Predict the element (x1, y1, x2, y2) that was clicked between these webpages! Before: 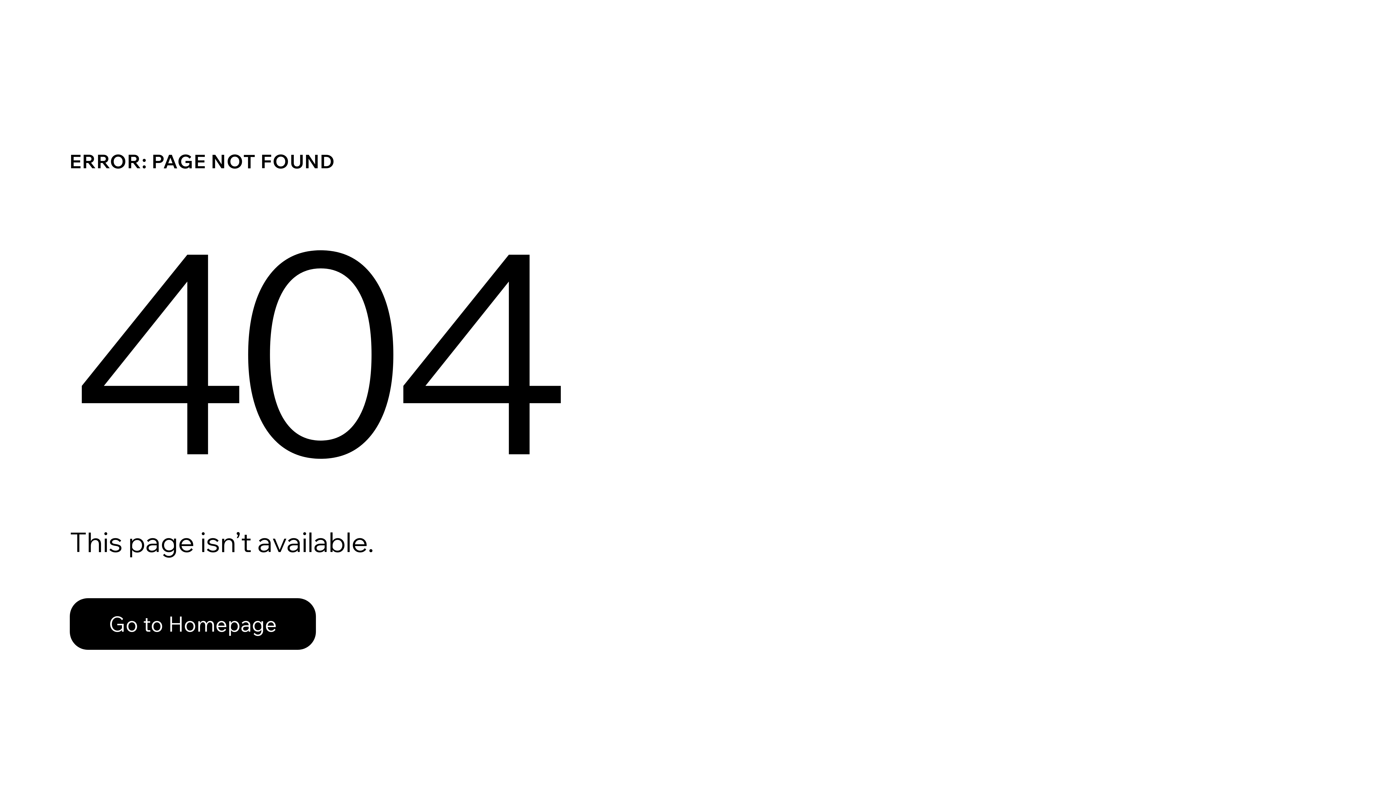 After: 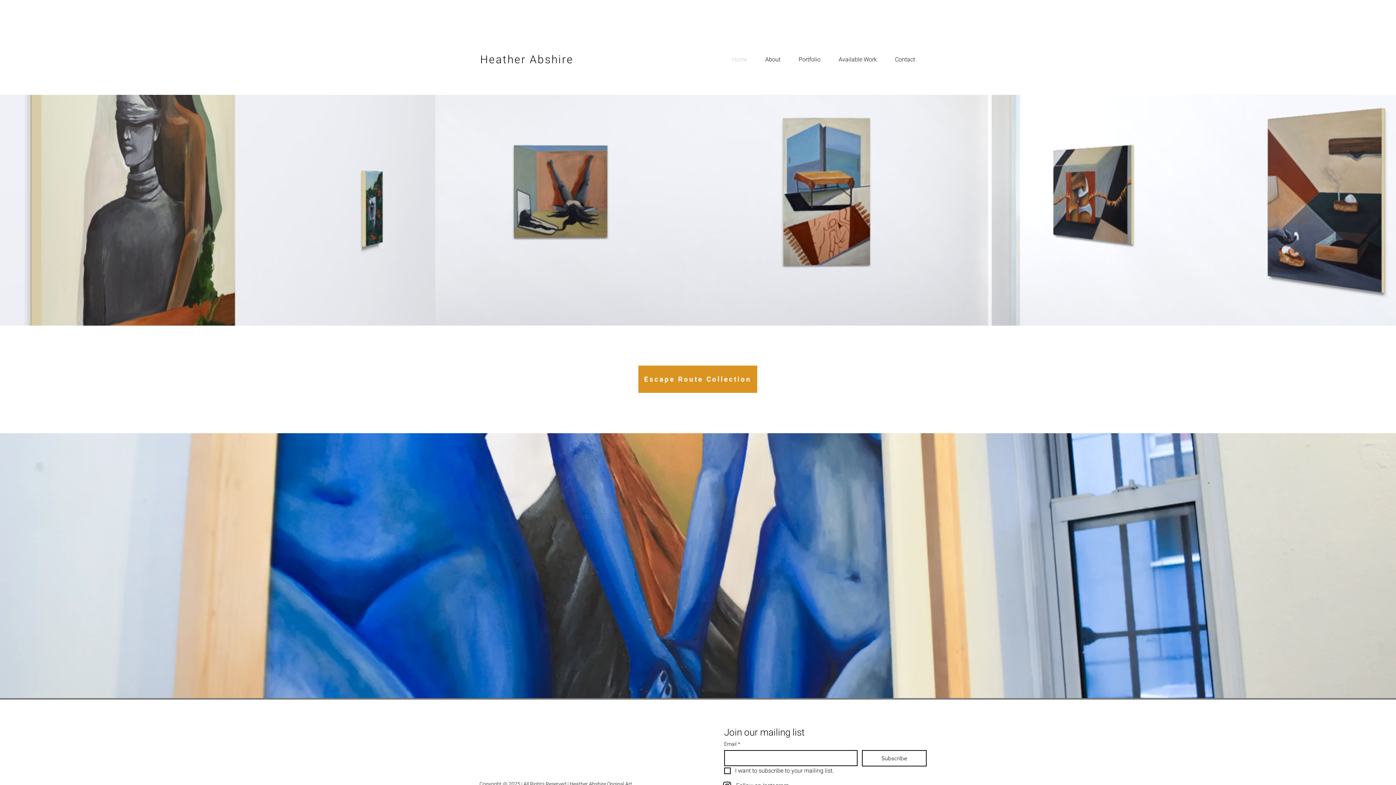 Action: label: Go to Homepage bbox: (69, 582, 768, 659)